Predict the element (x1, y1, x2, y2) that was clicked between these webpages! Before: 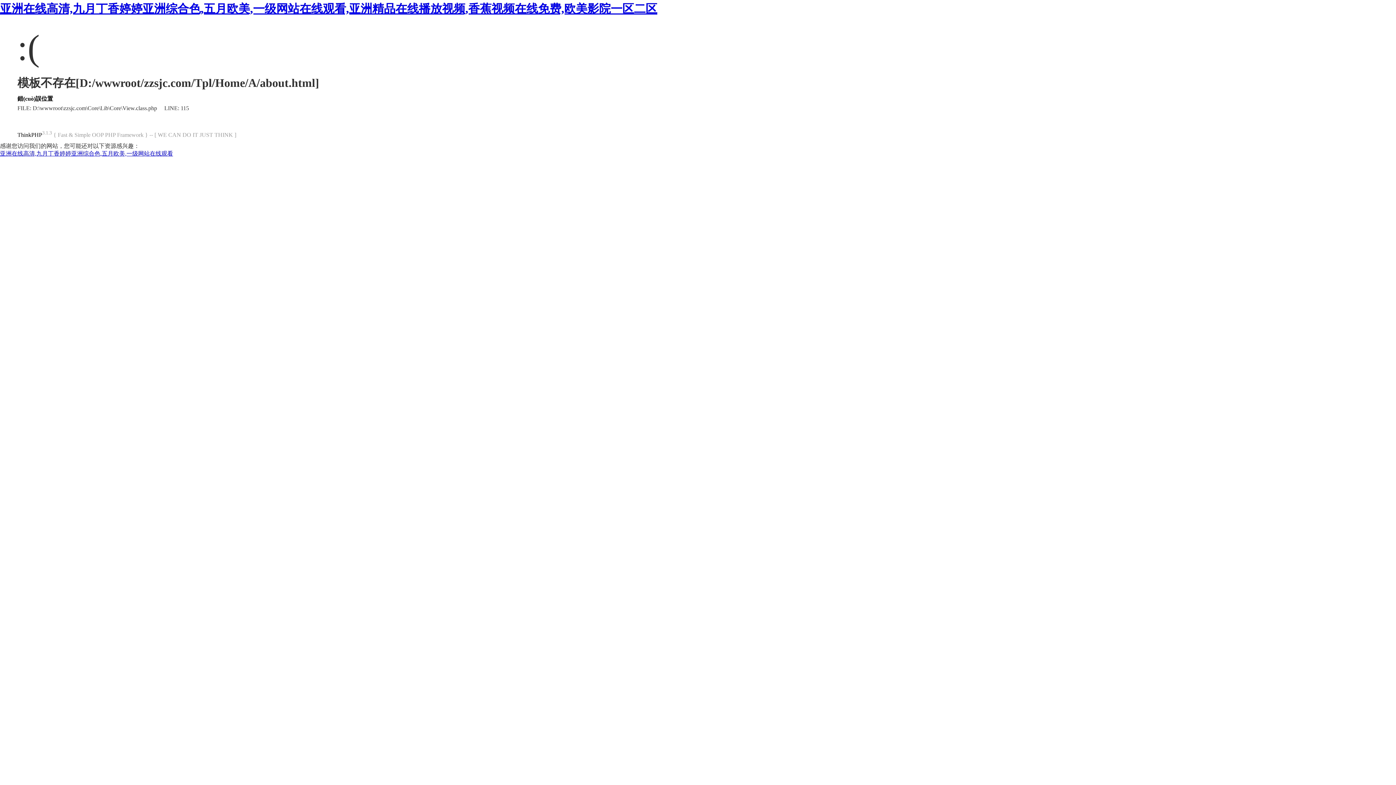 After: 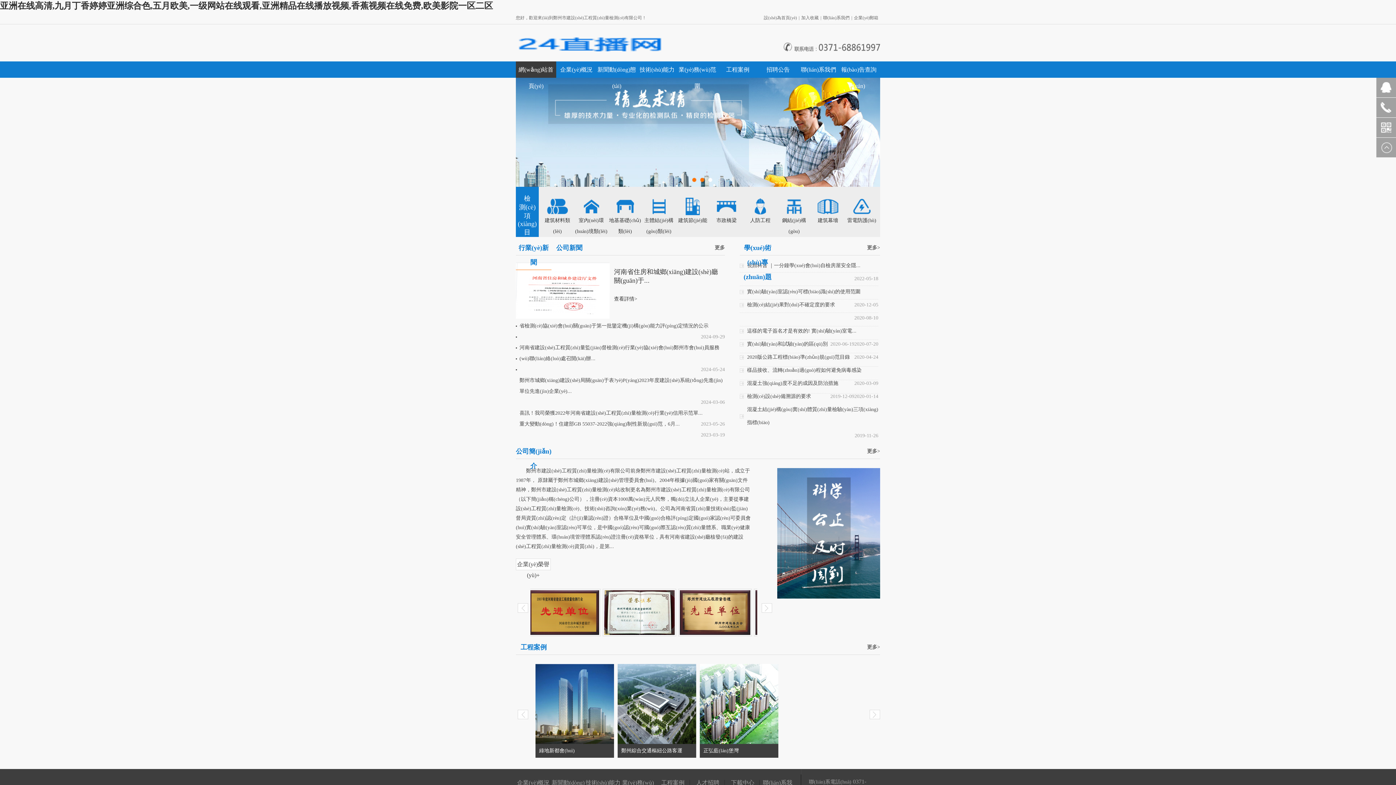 Action: bbox: (0, 150, 173, 156) label: 亚洲在线高清,九月丁香婷婷亚洲综合色,五月欧美,一级网站在线观看